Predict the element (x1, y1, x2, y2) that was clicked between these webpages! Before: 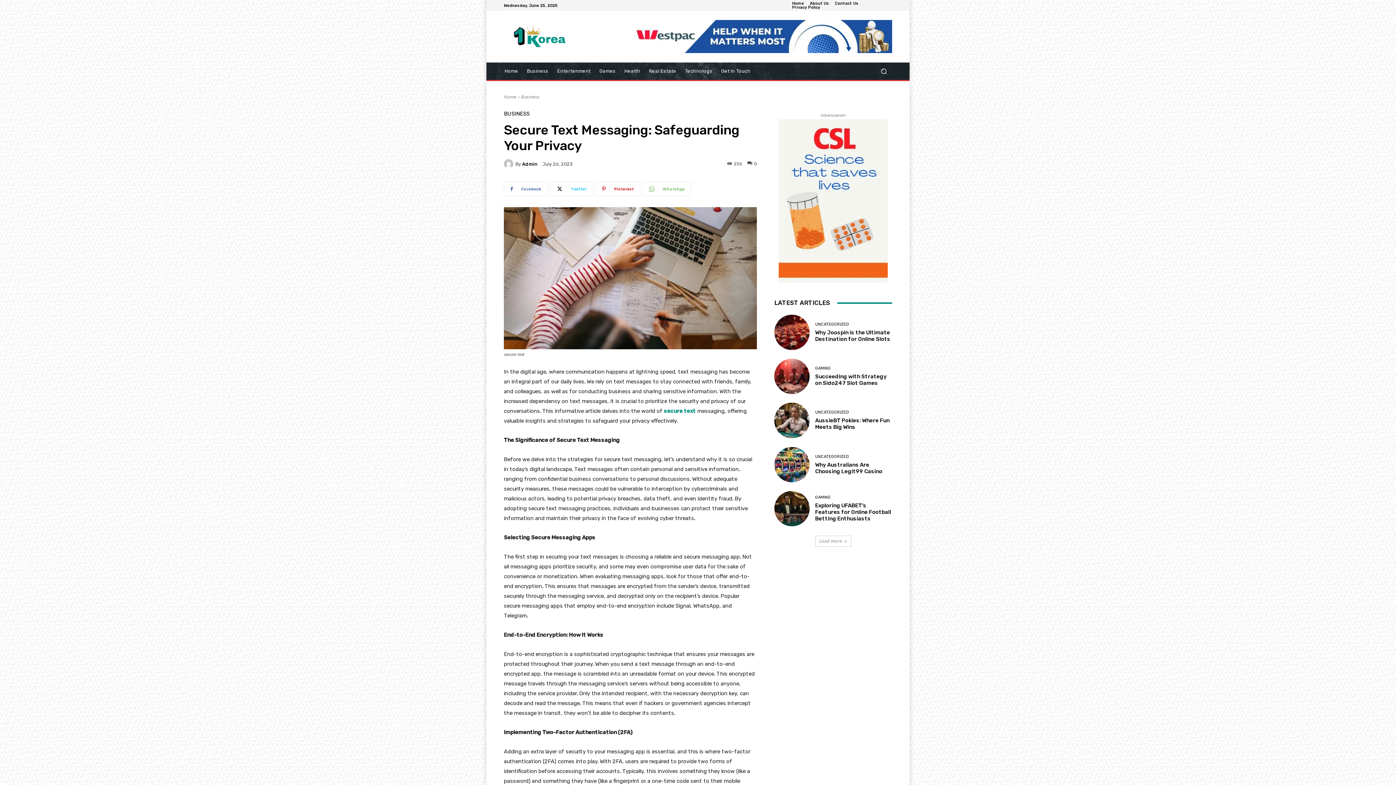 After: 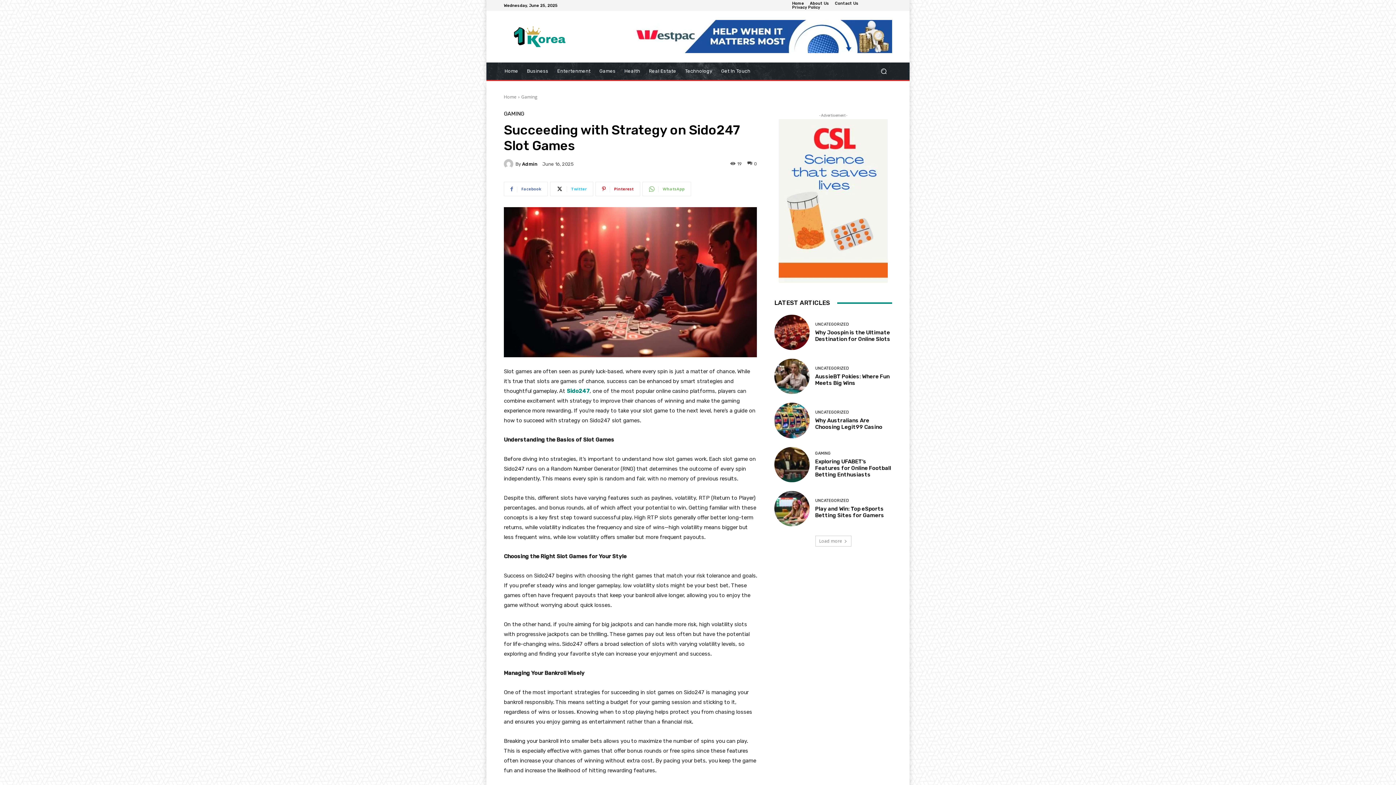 Action: bbox: (815, 373, 886, 386) label: Succeeding with Strategy on Sido247 Slot Games